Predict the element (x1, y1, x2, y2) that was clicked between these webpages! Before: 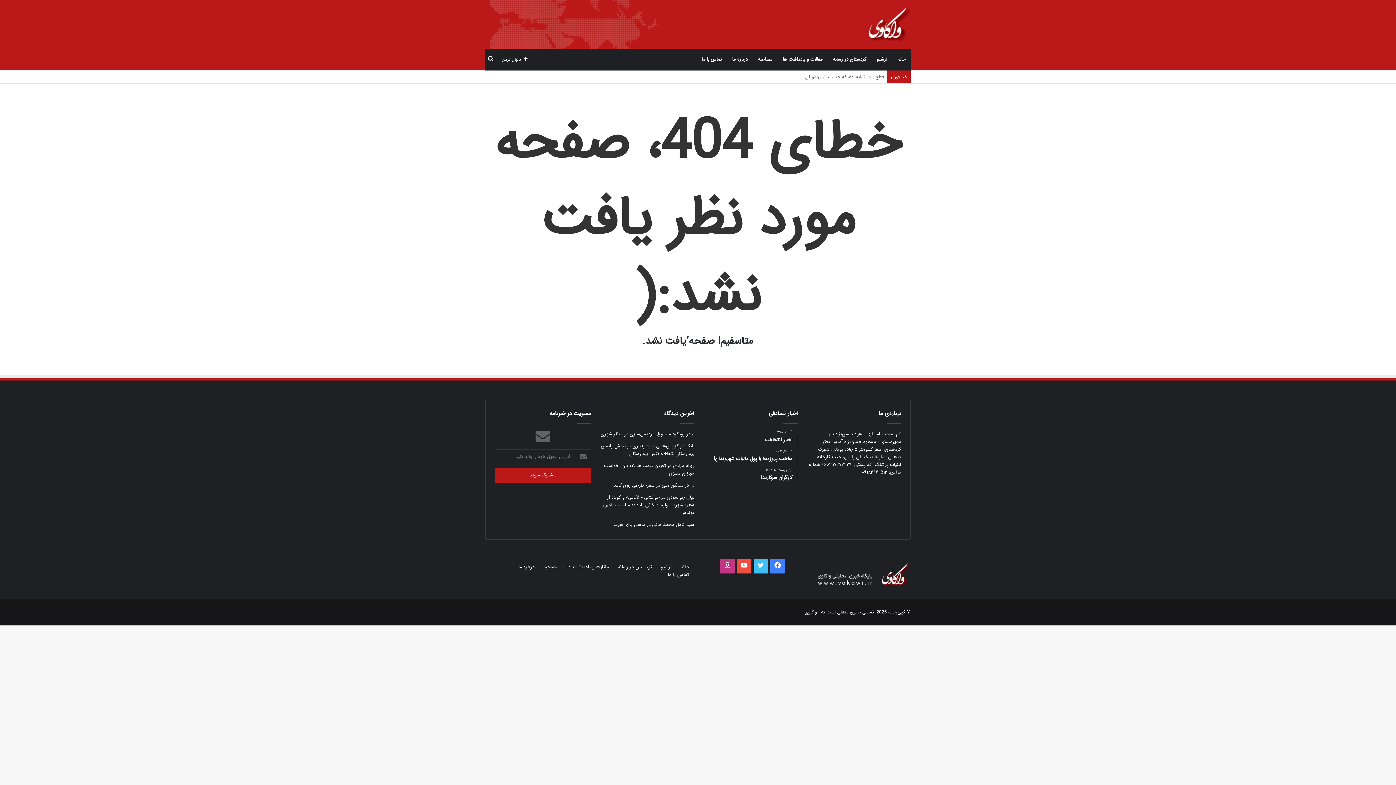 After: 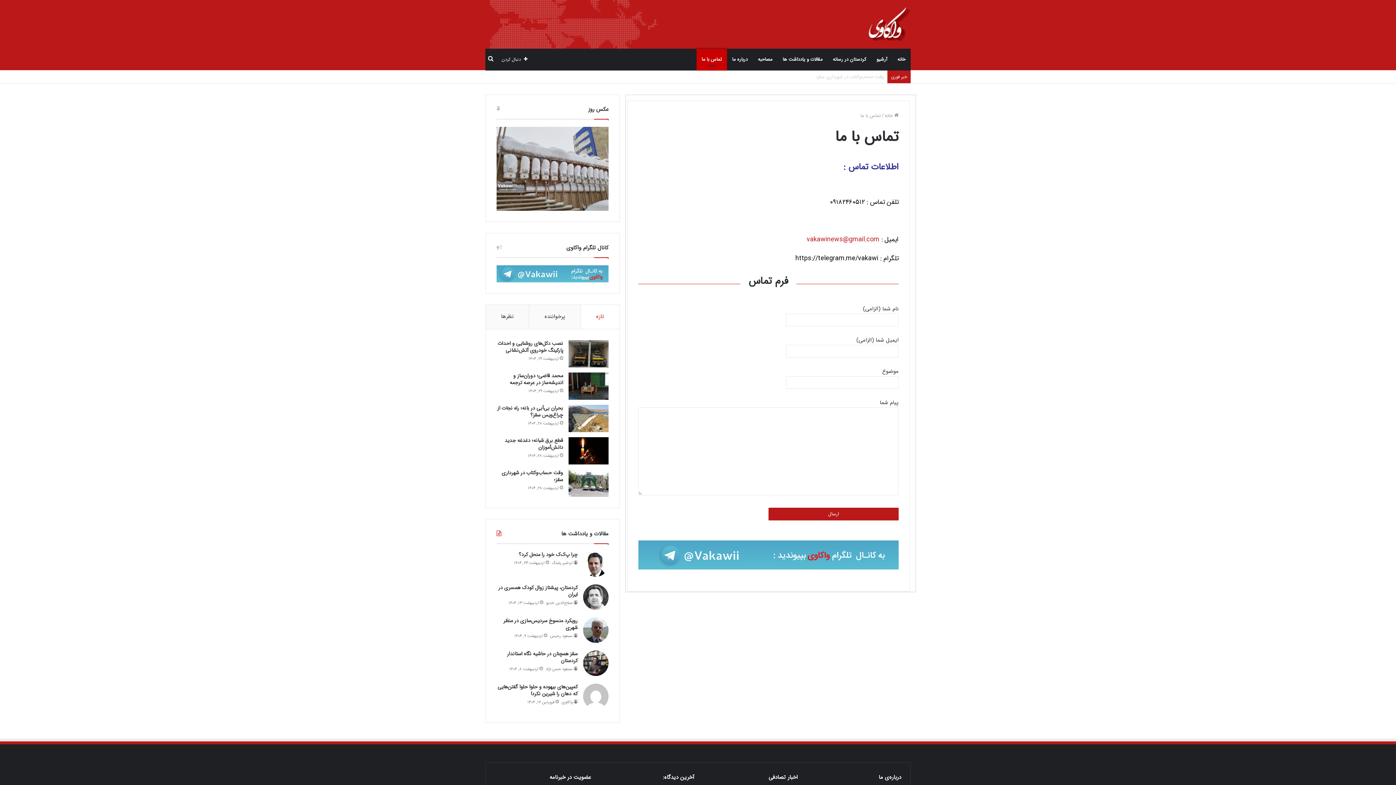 Action: bbox: (696, 48, 727, 70) label: تماس با ما